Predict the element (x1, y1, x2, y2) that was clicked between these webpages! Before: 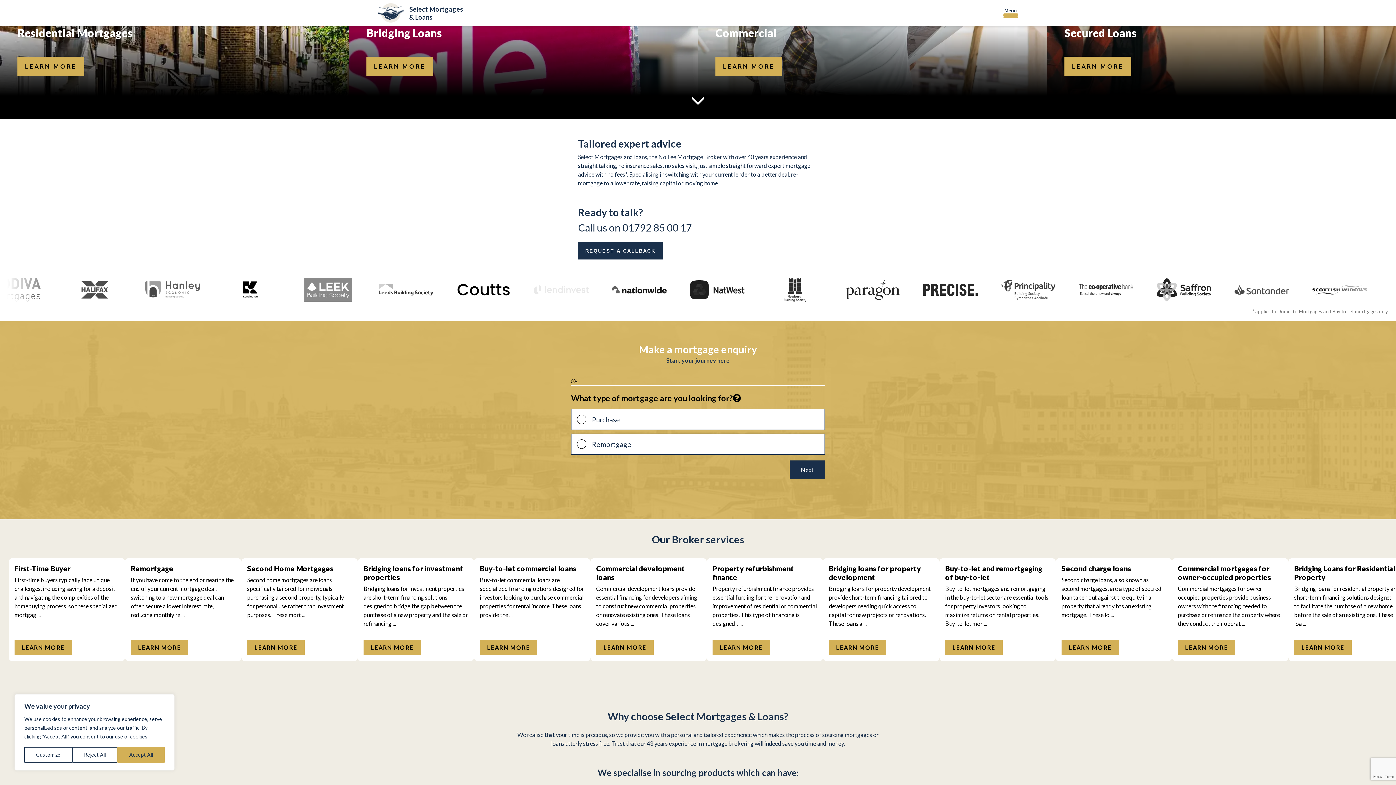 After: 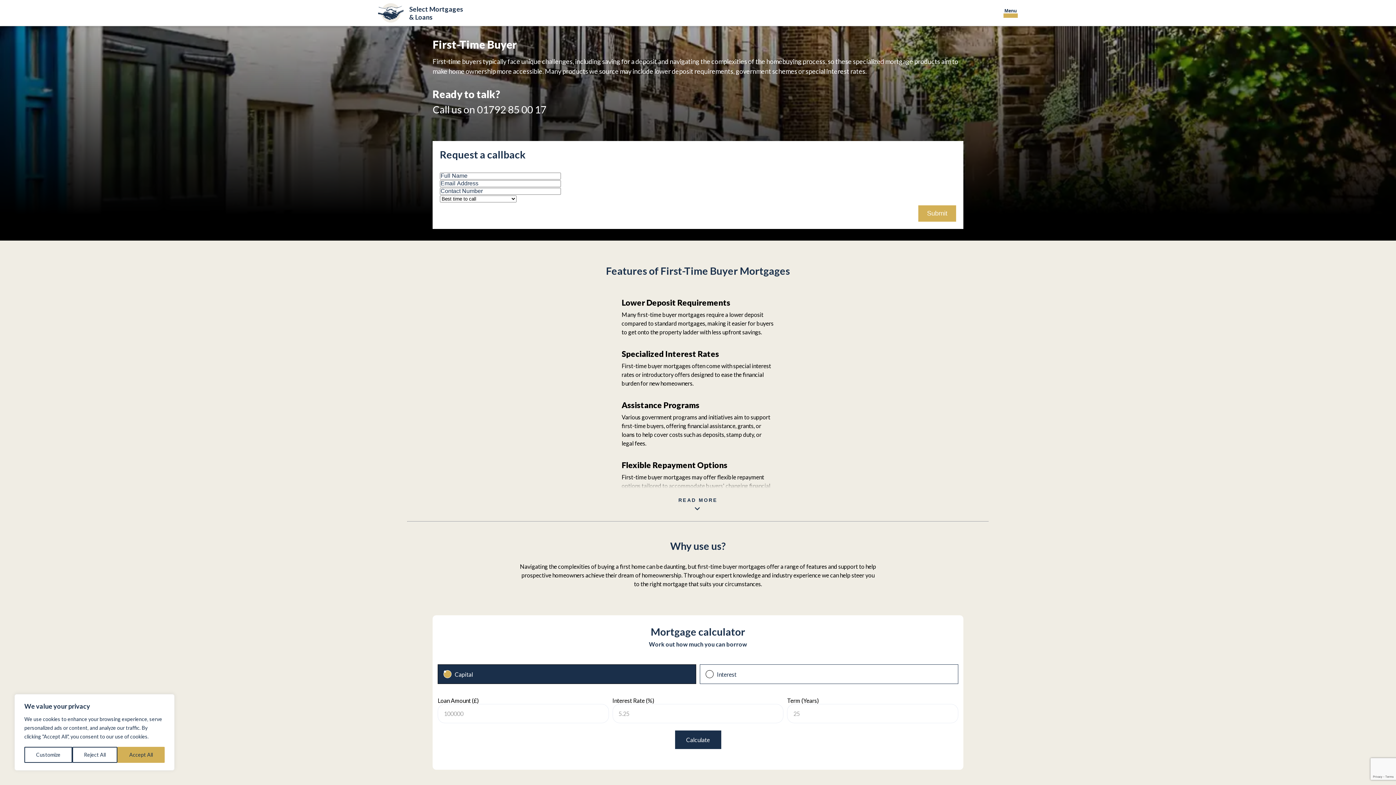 Action: bbox: (14, 640, 72, 655) label: LEARN MORE